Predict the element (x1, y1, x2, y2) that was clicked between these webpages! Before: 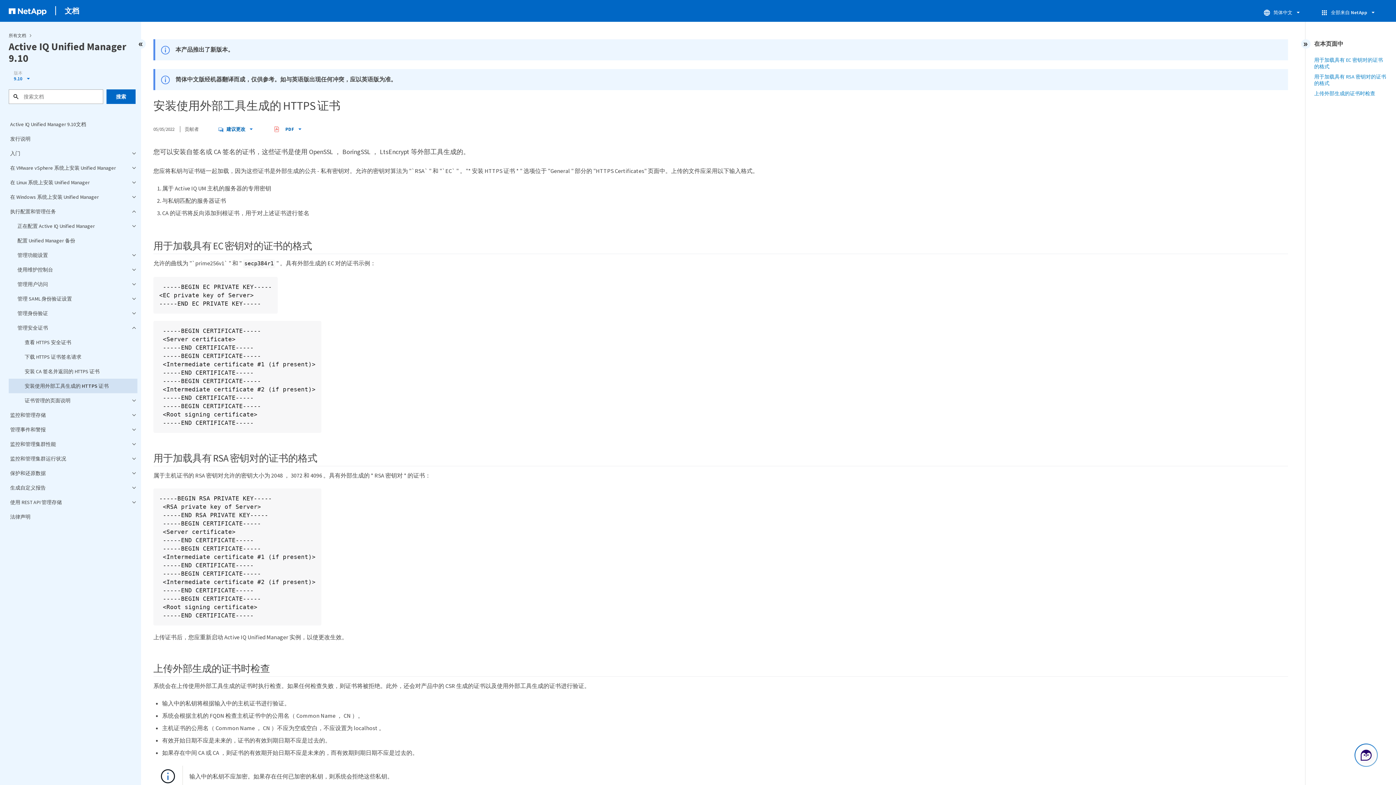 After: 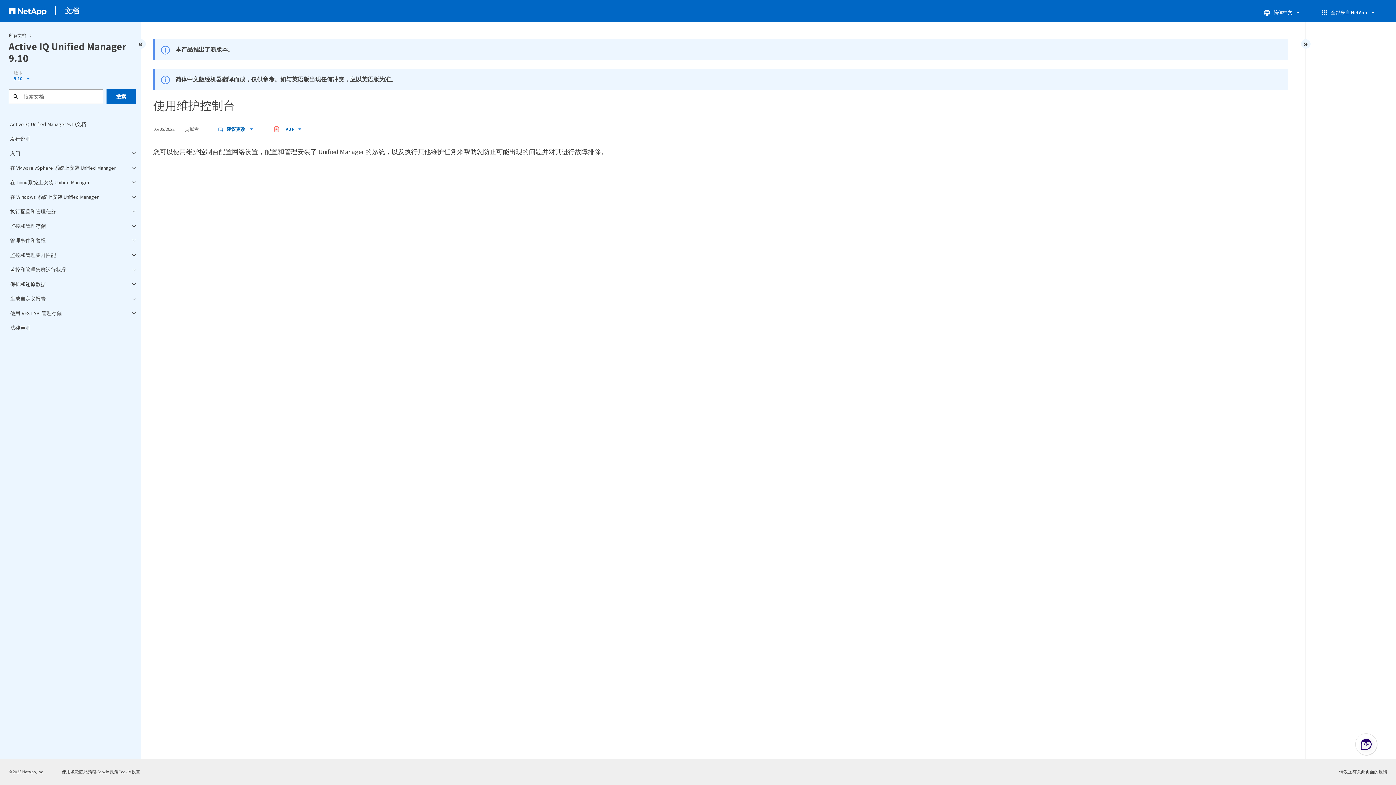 Action: label: 使用维护控制台 bbox: (8, 262, 137, 277)